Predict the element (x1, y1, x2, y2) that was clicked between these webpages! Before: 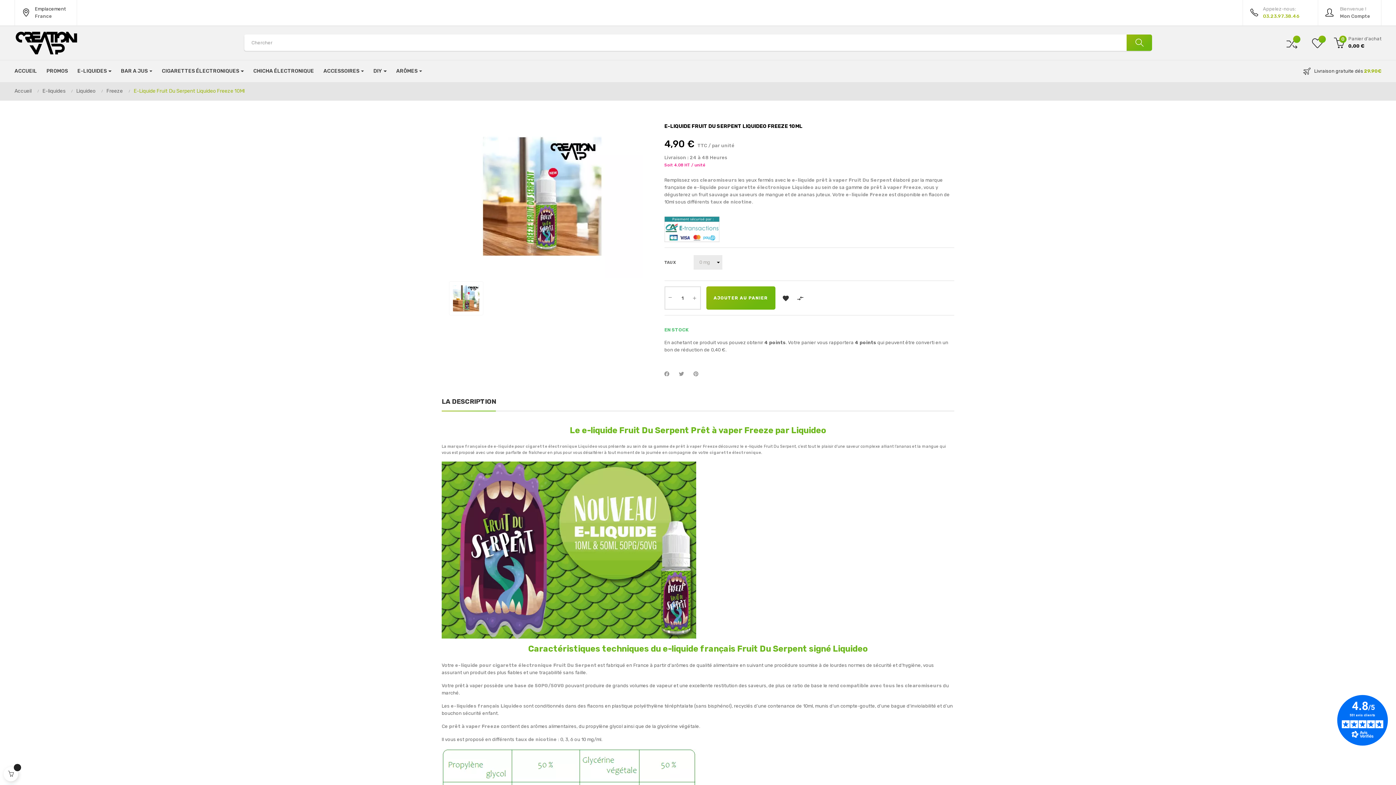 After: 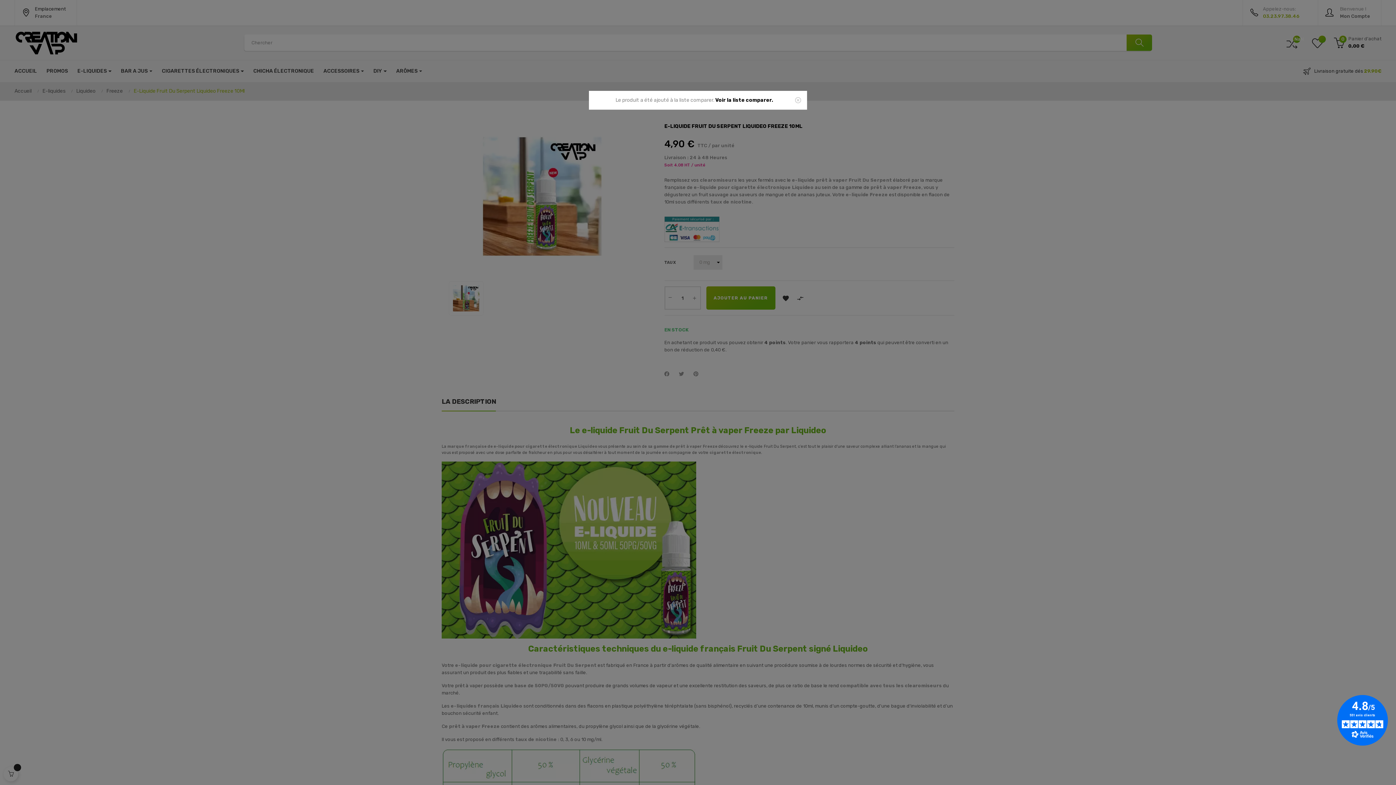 Action: label:  bbox: (793, 286, 807, 309)